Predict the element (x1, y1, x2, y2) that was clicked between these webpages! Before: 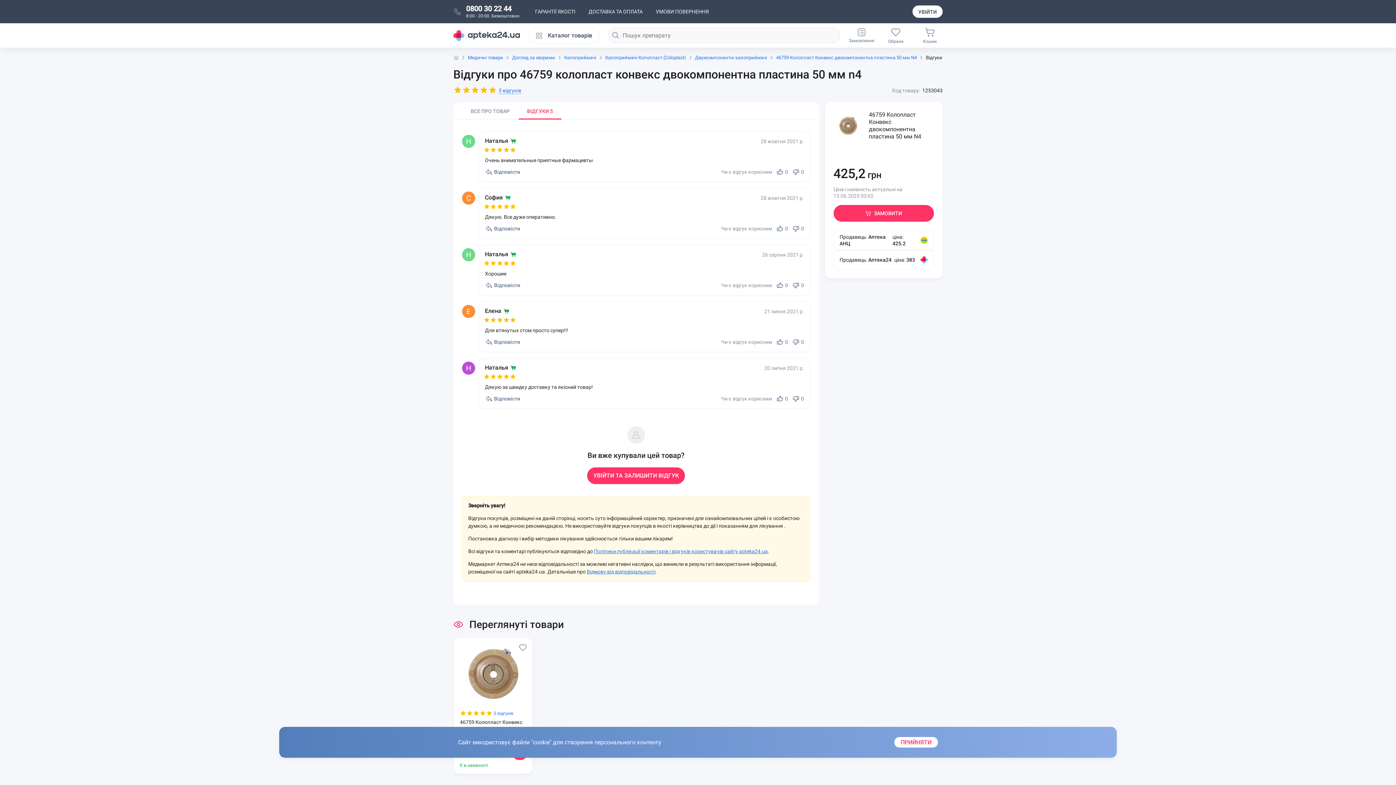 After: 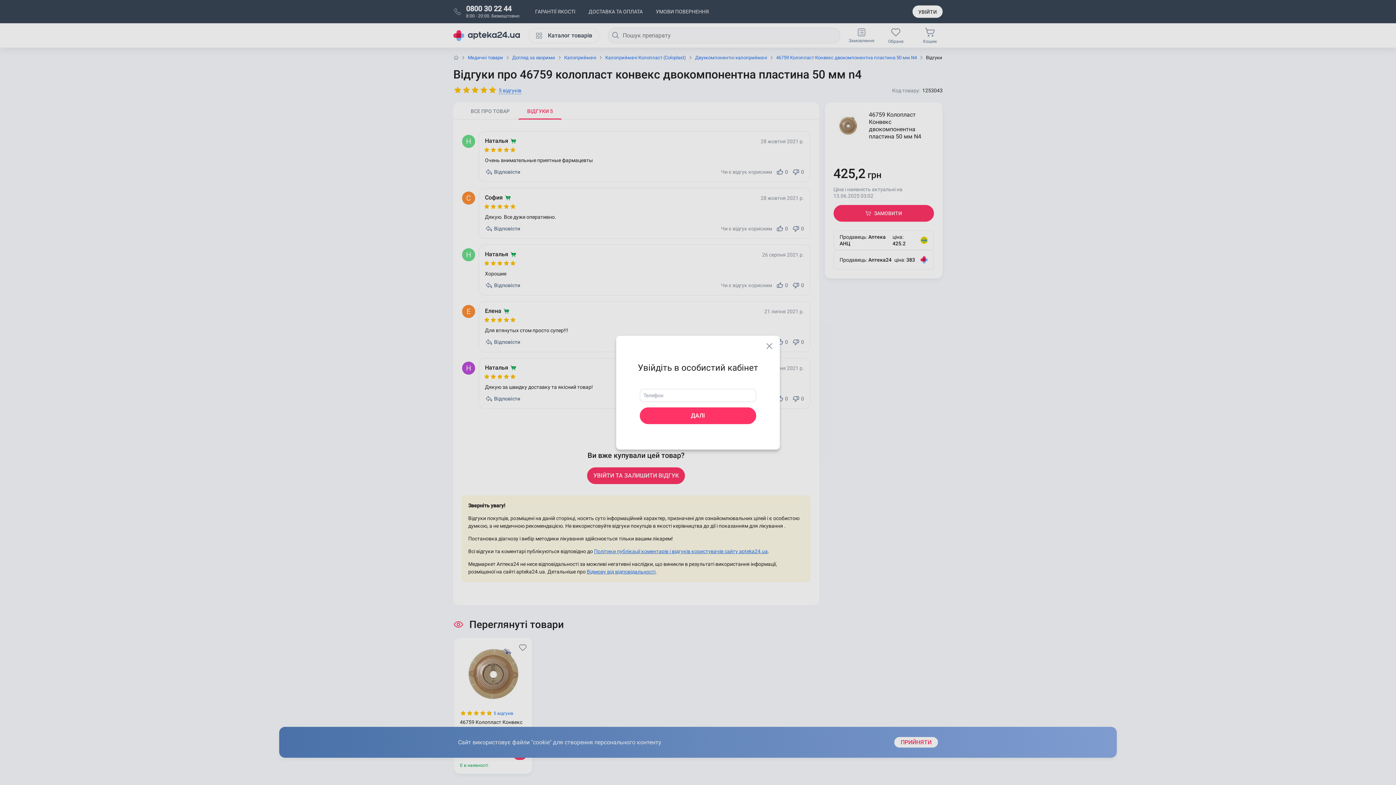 Action: bbox: (485, 168, 520, 176) label: Відповісти